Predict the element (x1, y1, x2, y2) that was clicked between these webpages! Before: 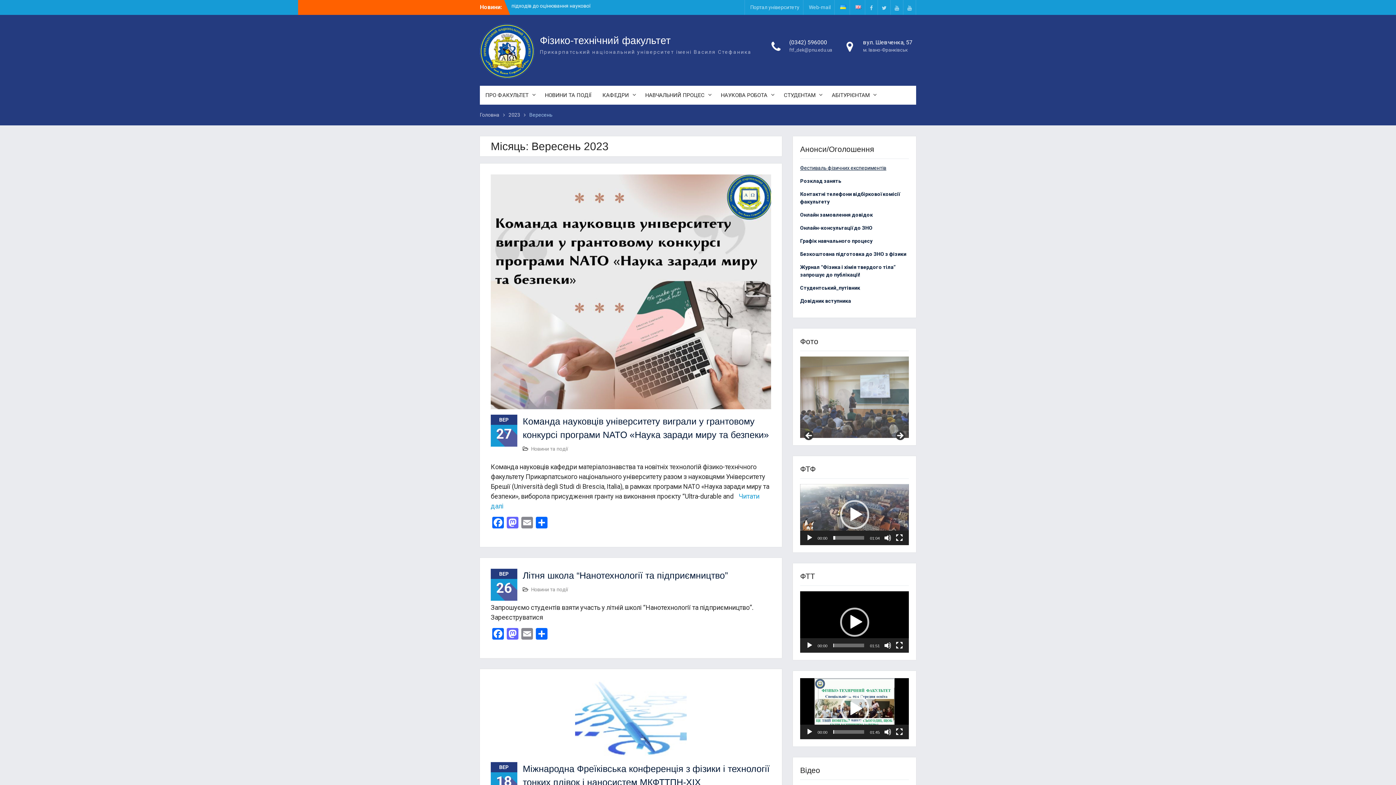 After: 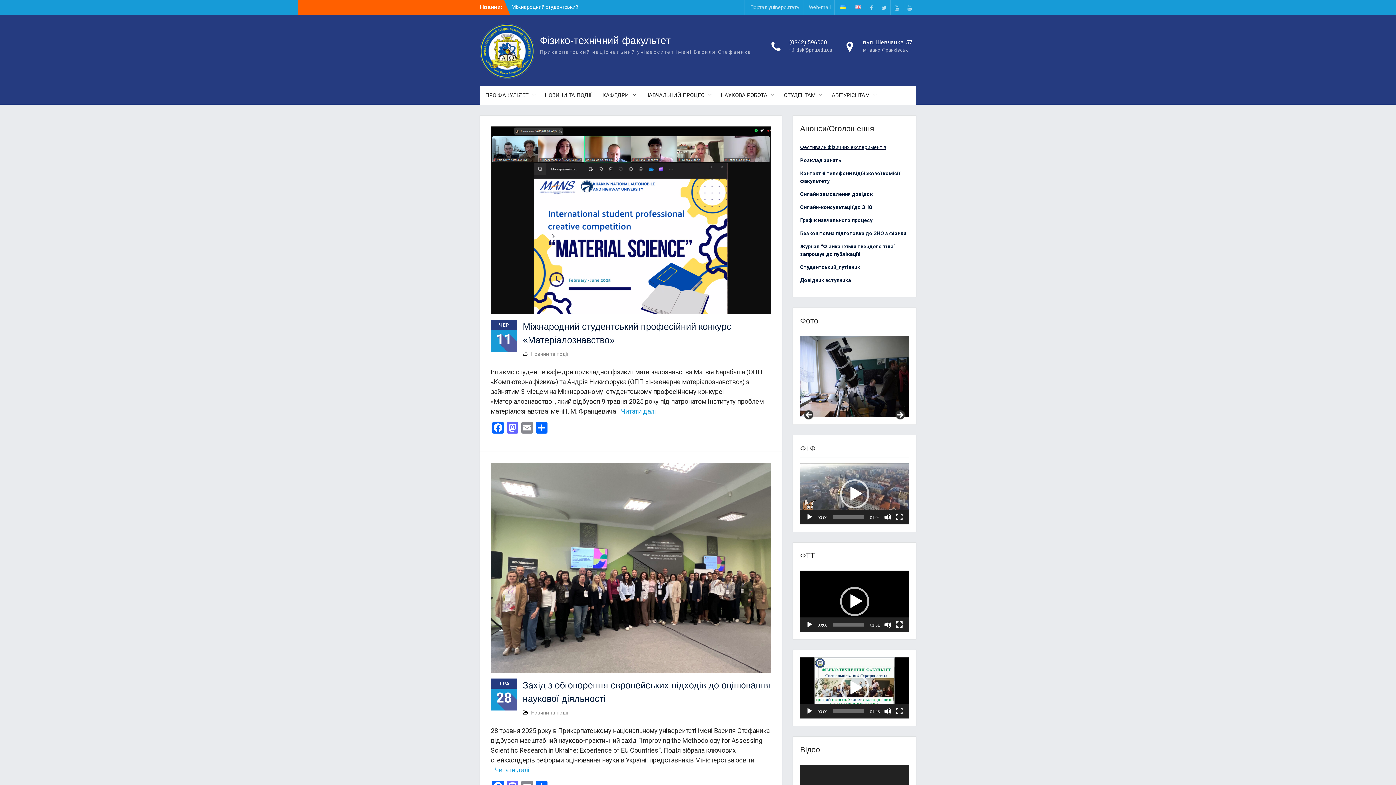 Action: bbox: (480, 112, 499, 117) label: Головна